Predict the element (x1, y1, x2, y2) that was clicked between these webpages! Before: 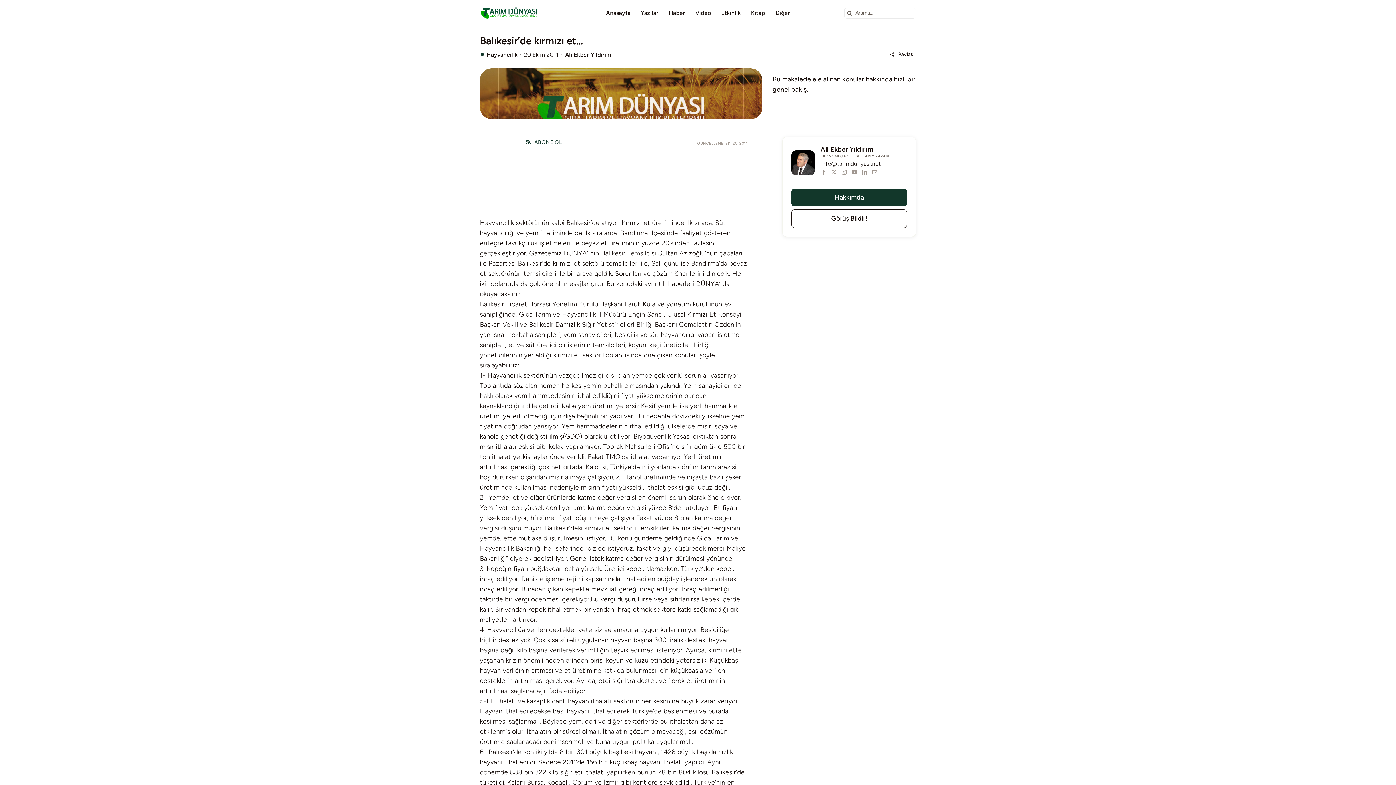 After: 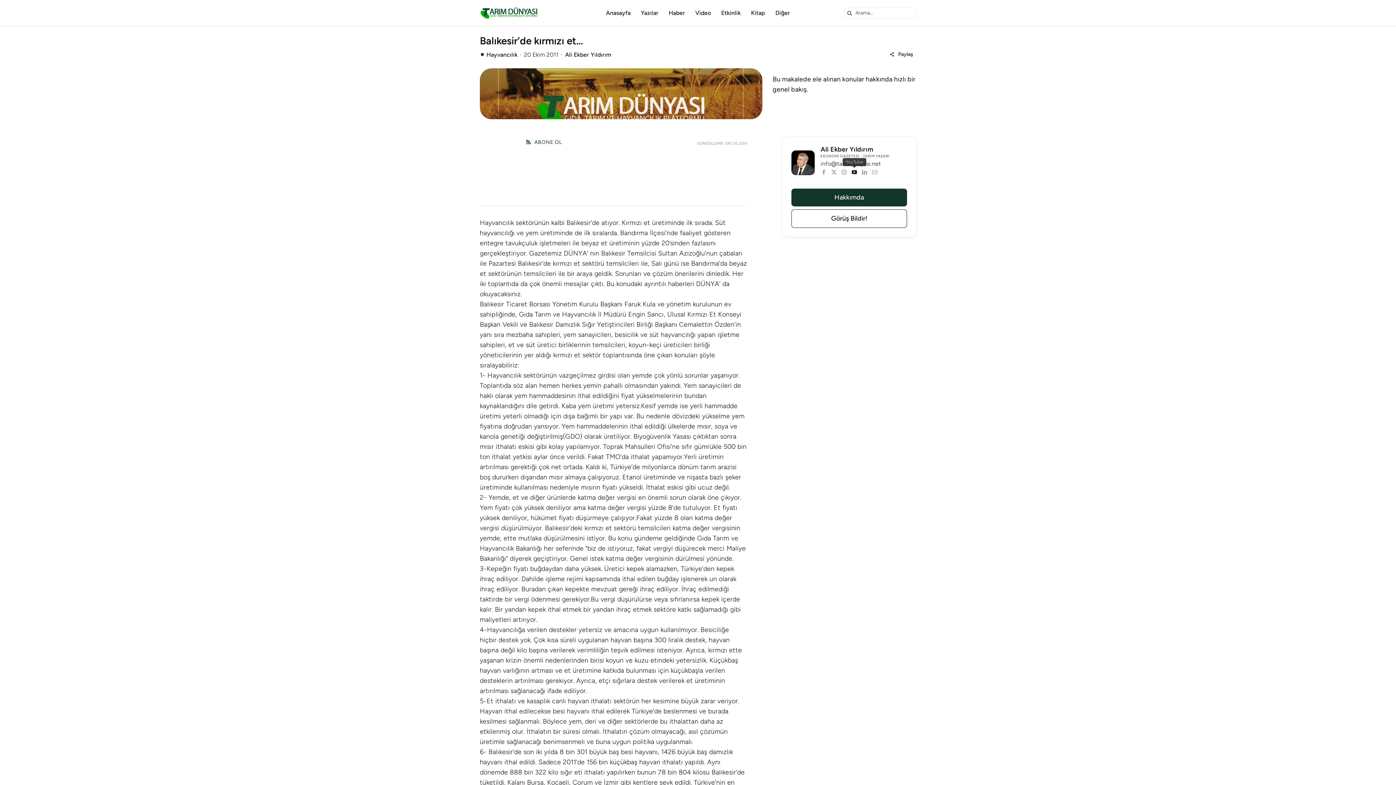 Action: bbox: (851, 169, 857, 175) label: youtube